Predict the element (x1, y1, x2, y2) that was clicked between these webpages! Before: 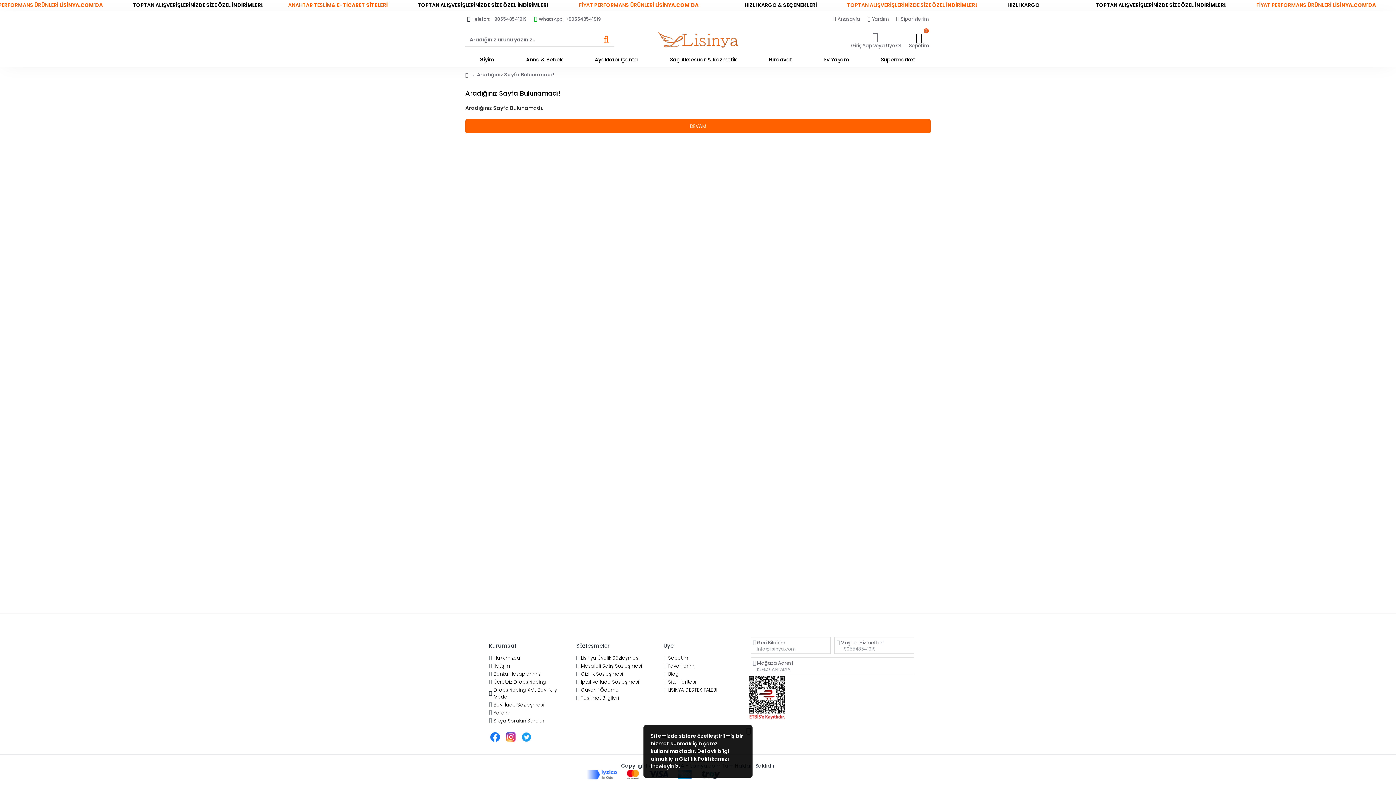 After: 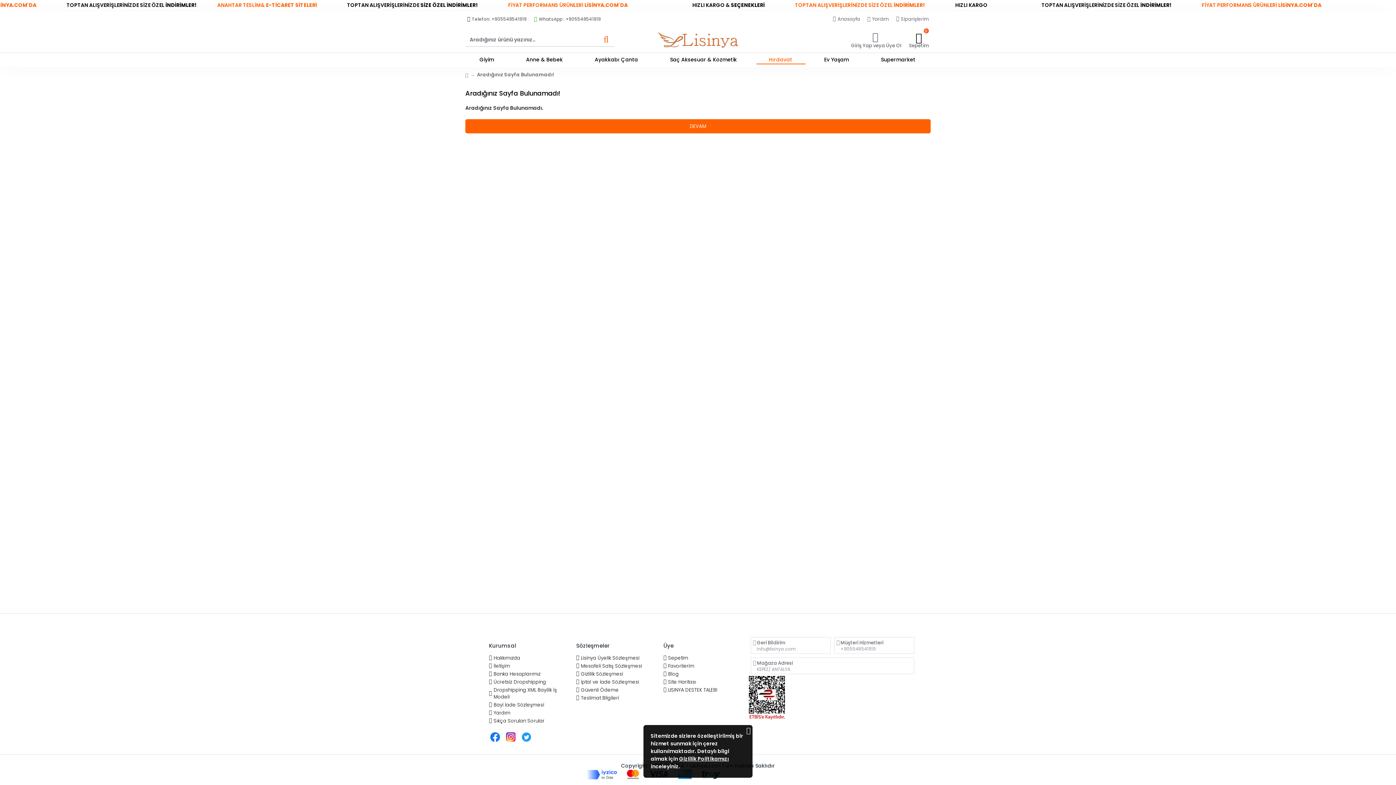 Action: label: Hırdavat bbox: (754, 54, 807, 66)